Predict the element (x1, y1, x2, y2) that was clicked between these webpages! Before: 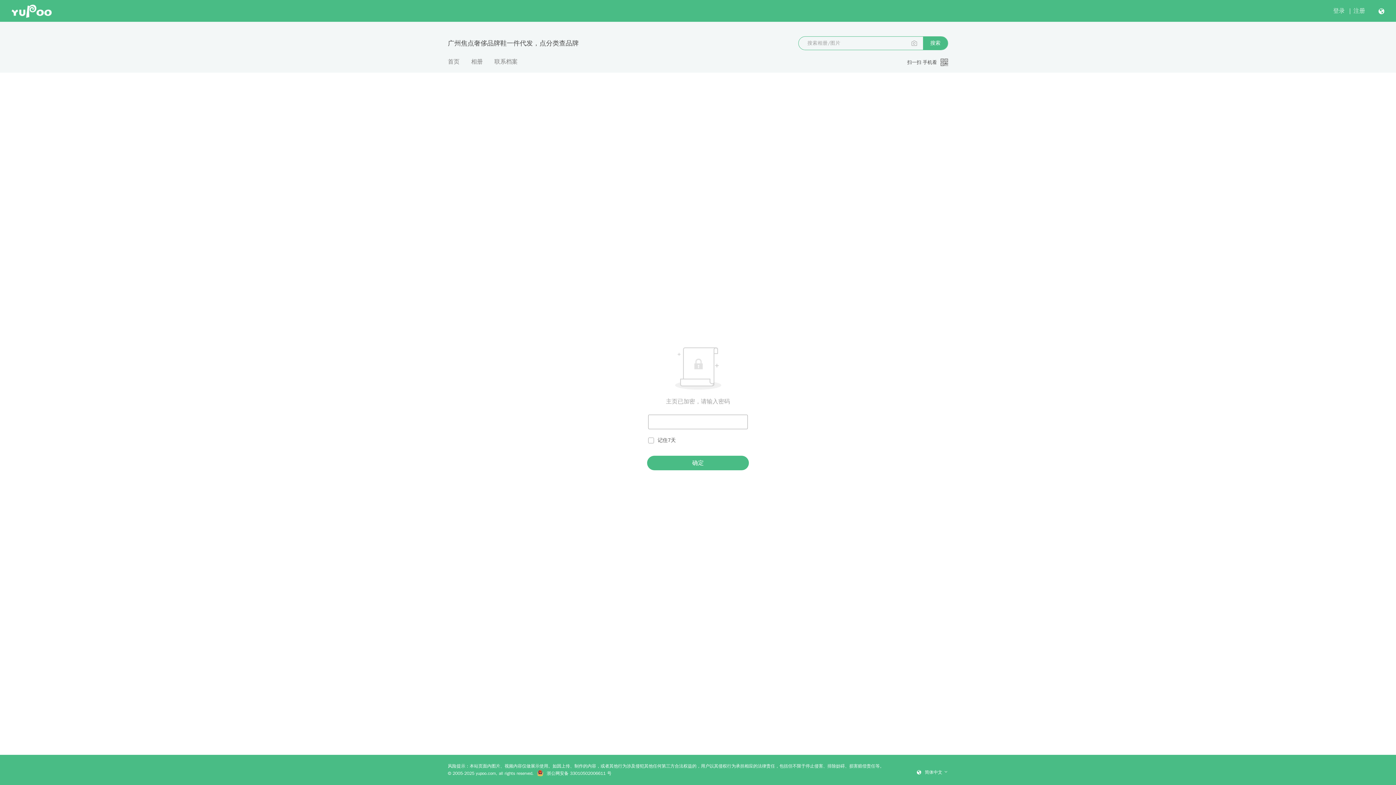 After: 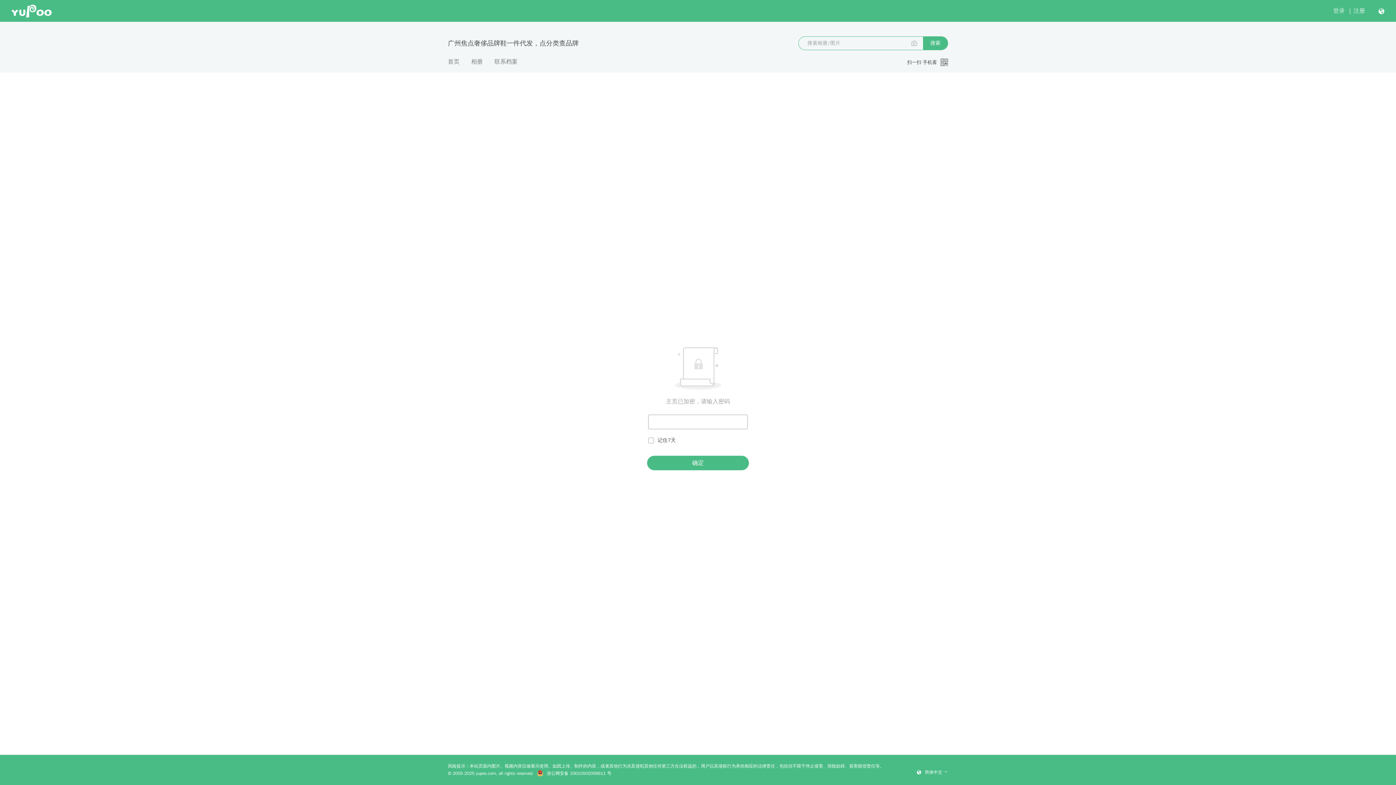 Action: label:  浙公网安备 33010502006611 号 bbox: (537, 771, 611, 776)